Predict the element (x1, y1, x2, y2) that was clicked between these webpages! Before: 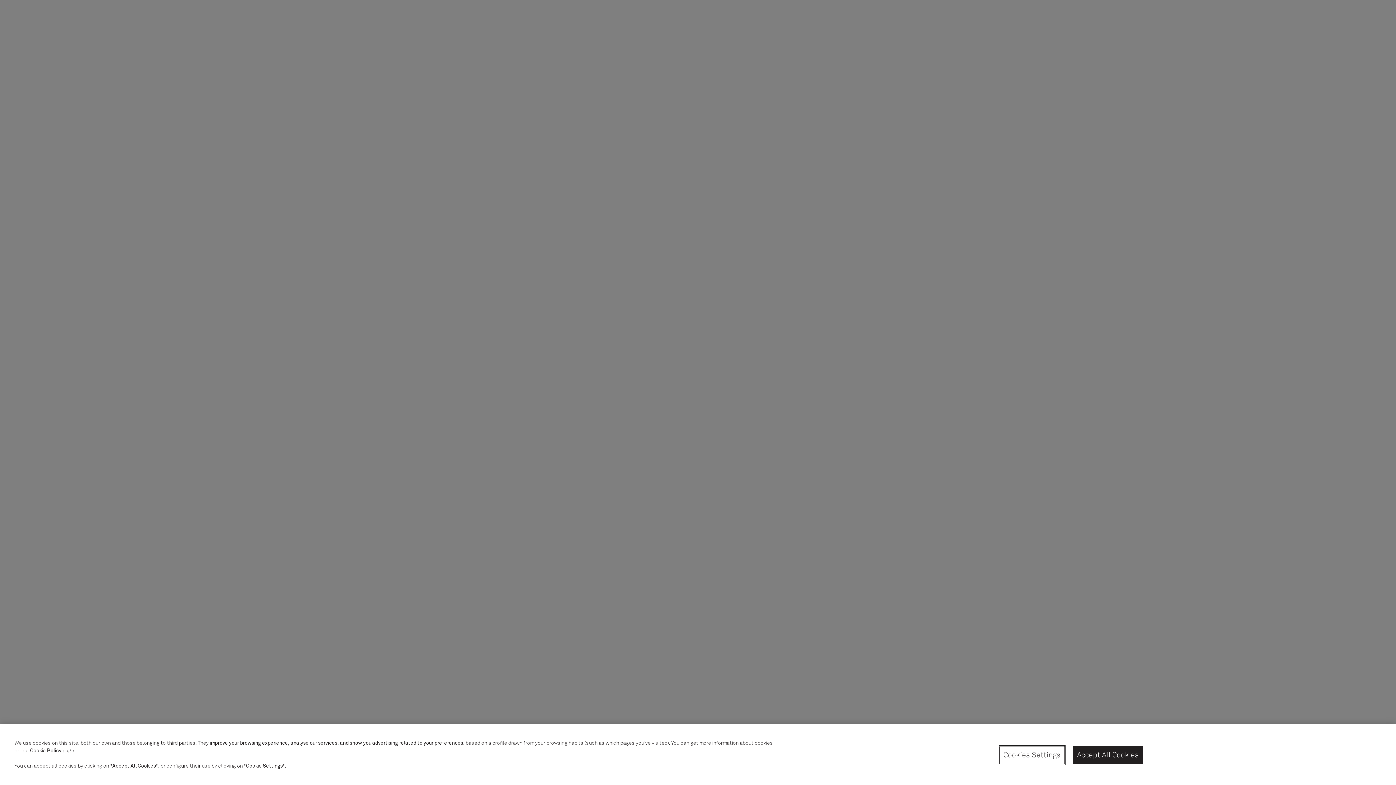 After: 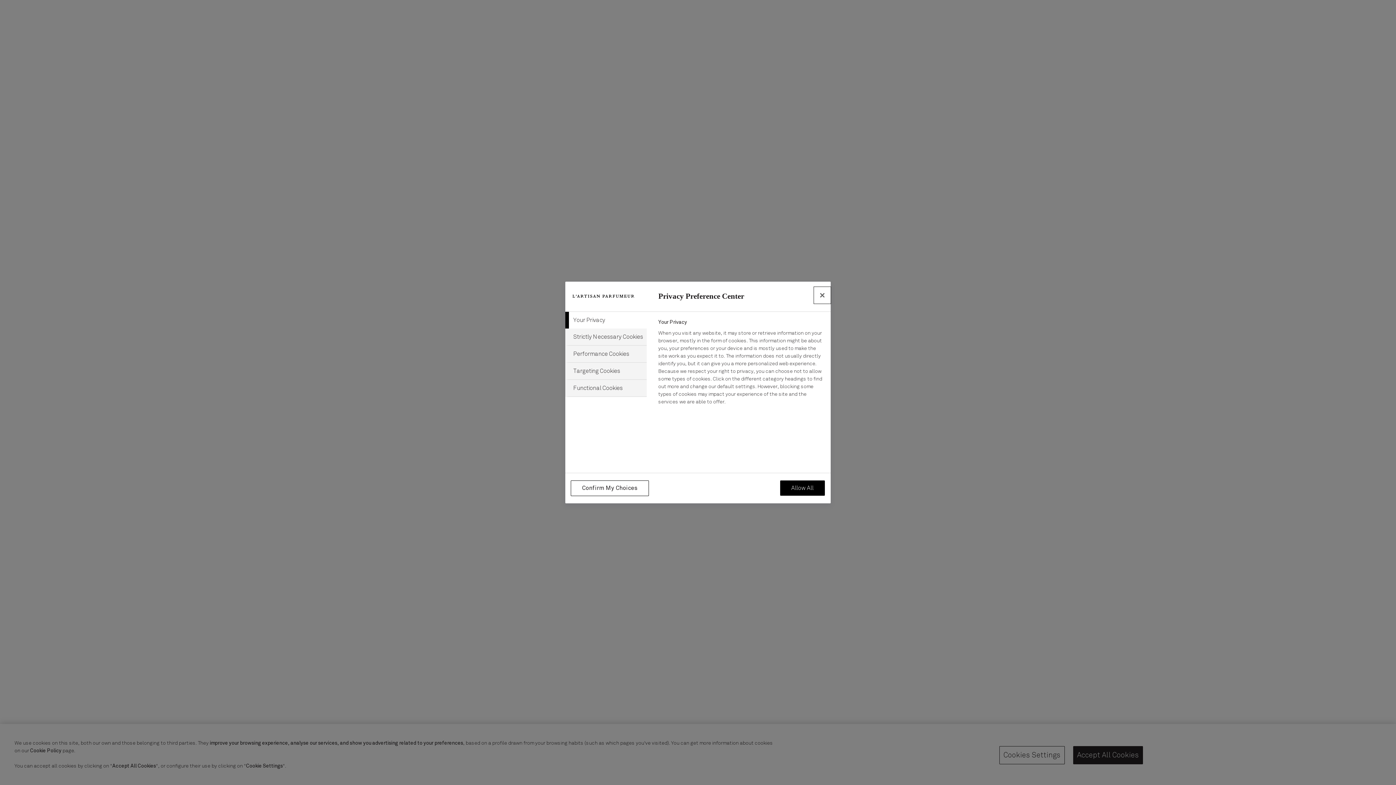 Action: bbox: (999, 746, 1064, 764) label: Cookies Settings